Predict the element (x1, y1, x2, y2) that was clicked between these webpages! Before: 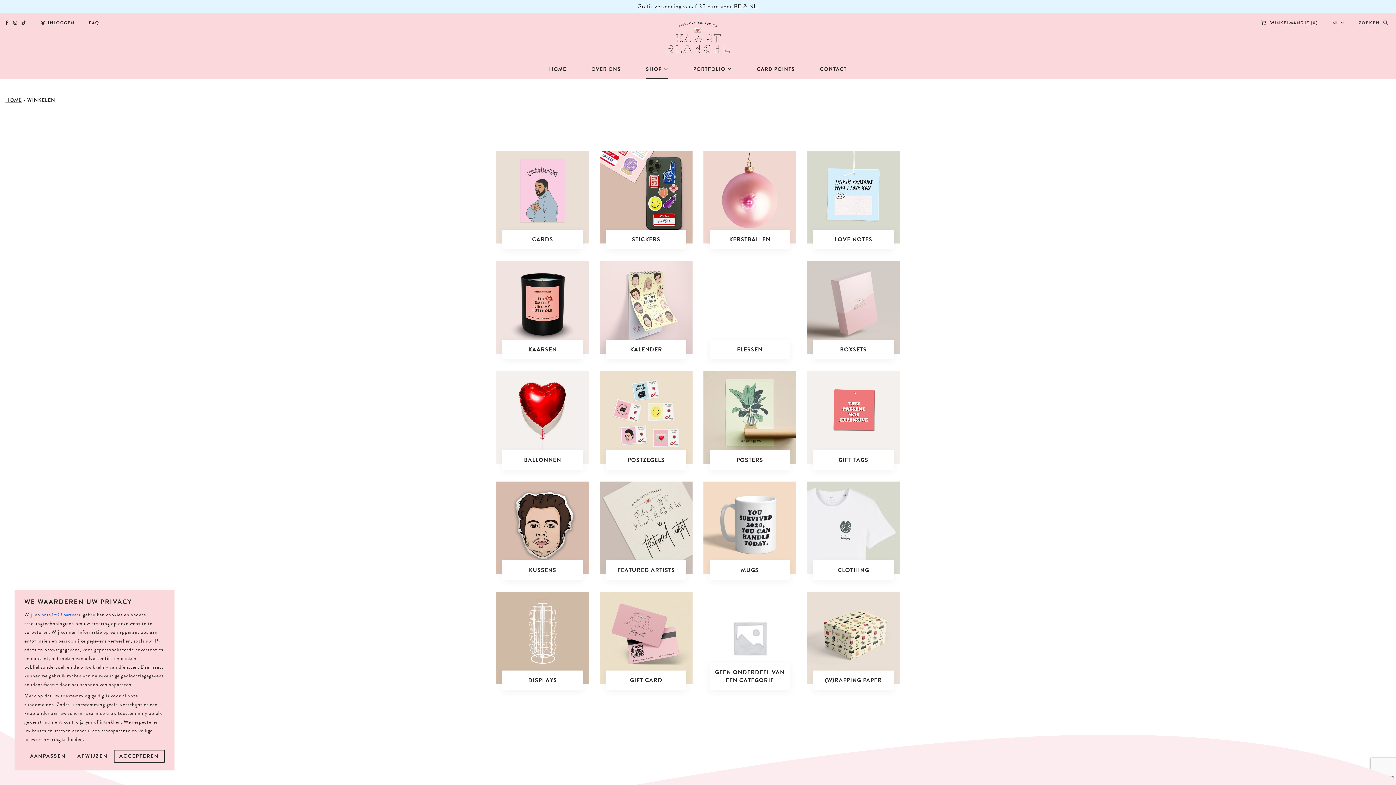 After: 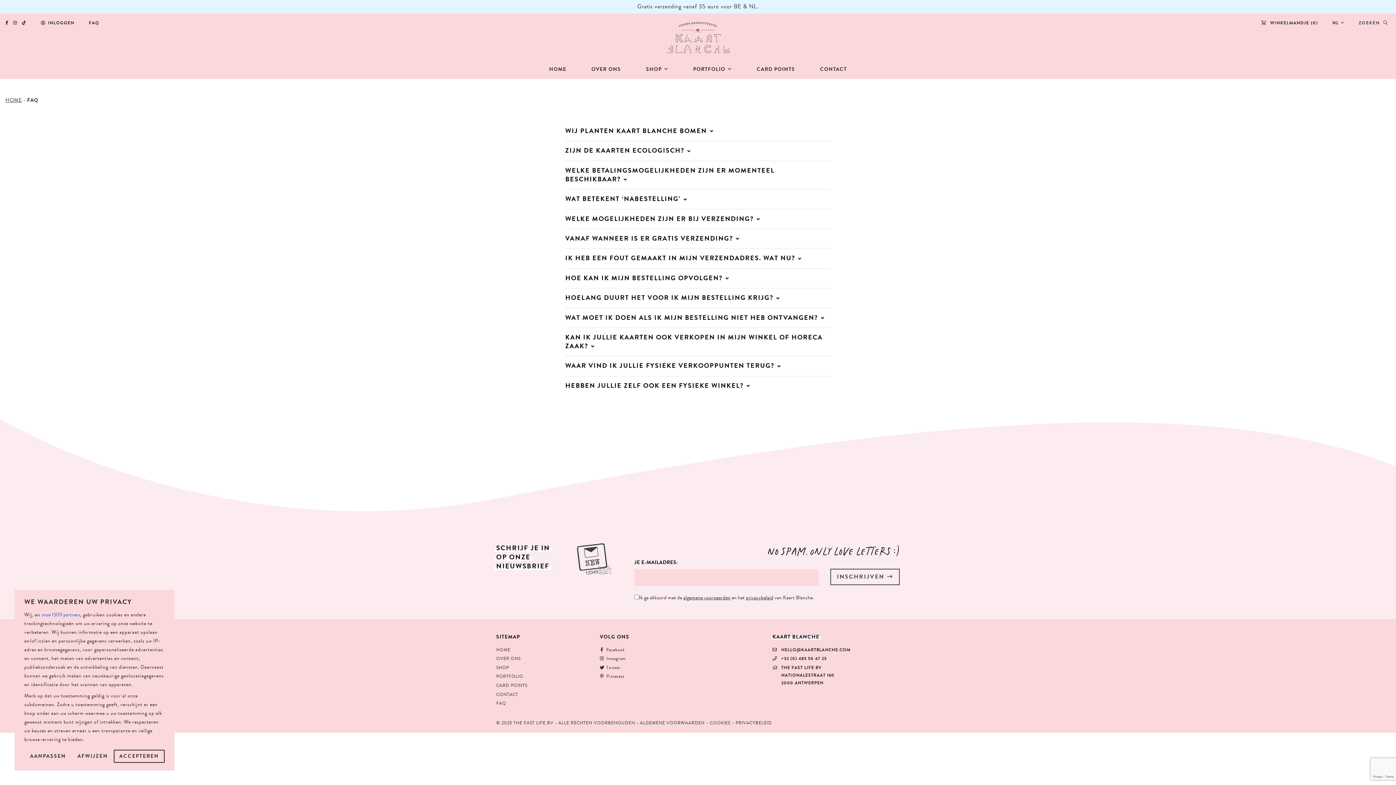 Action: bbox: (88, 19, 99, 26) label: FAQ